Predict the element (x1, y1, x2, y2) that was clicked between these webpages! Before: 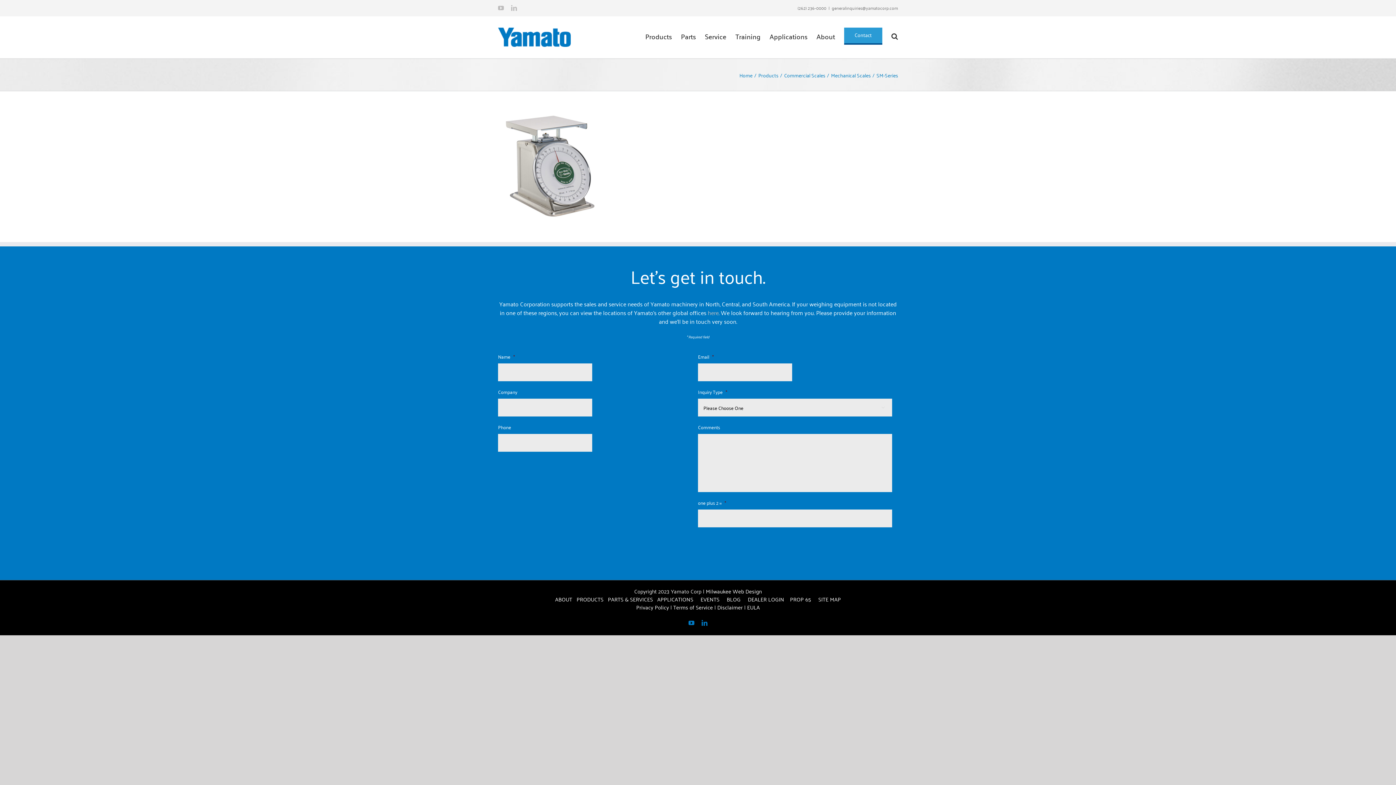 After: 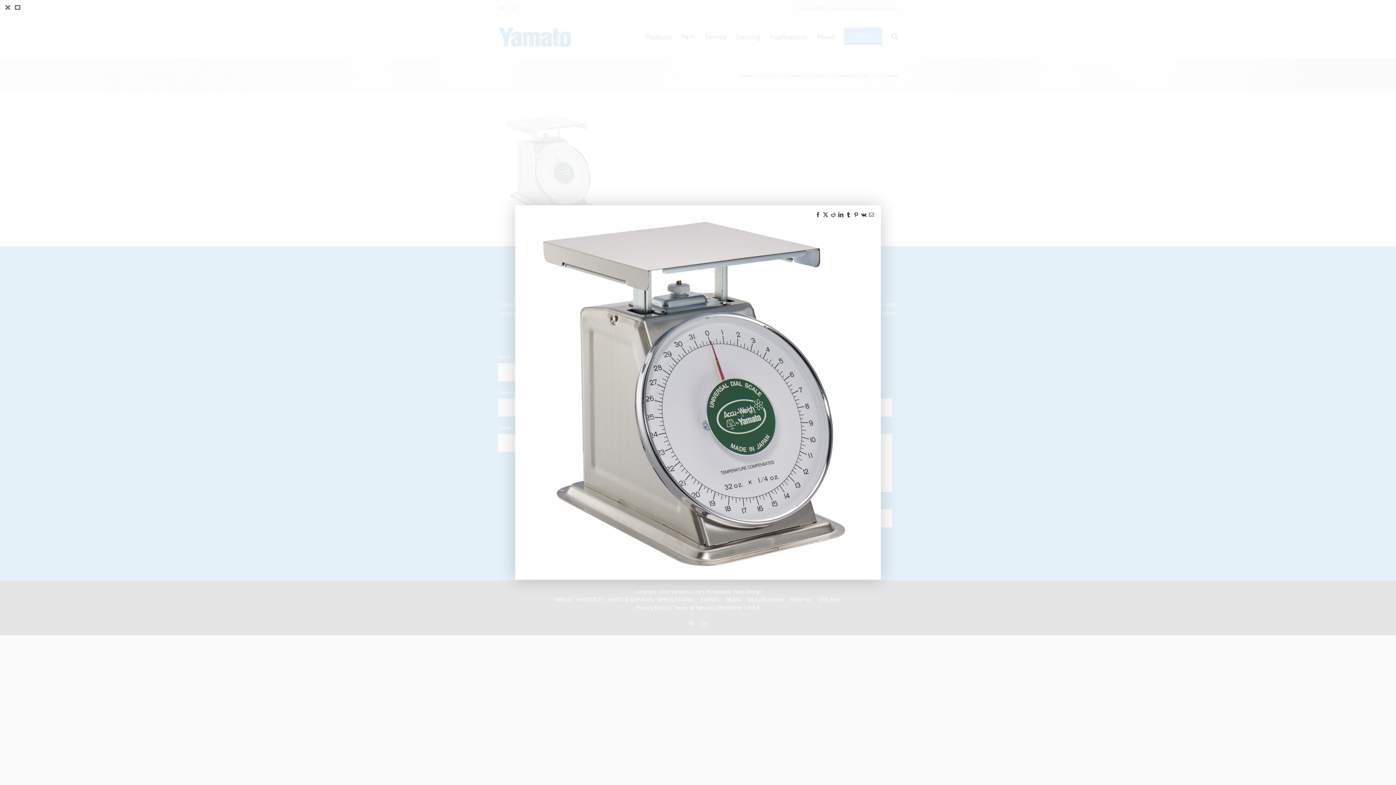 Action: bbox: (498, 110, 604, 120)